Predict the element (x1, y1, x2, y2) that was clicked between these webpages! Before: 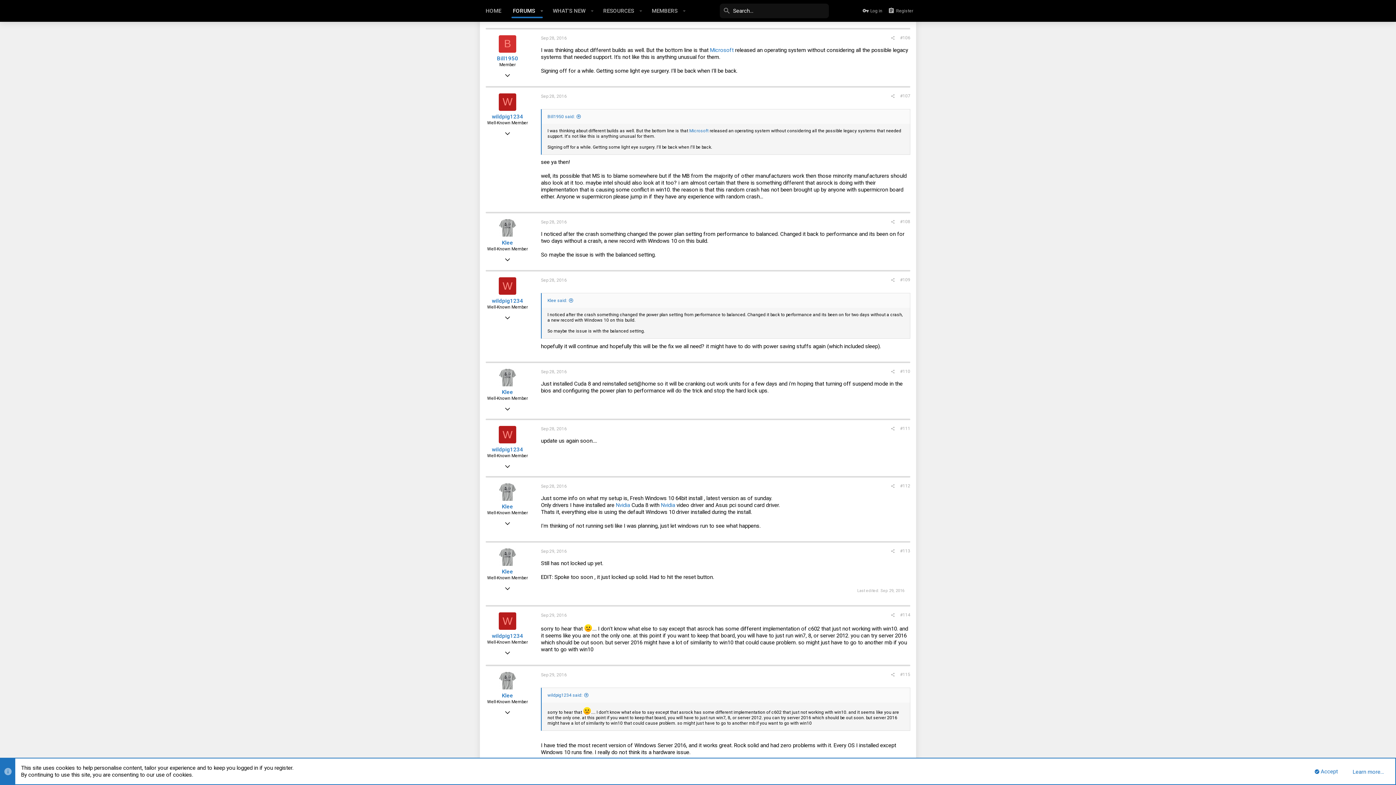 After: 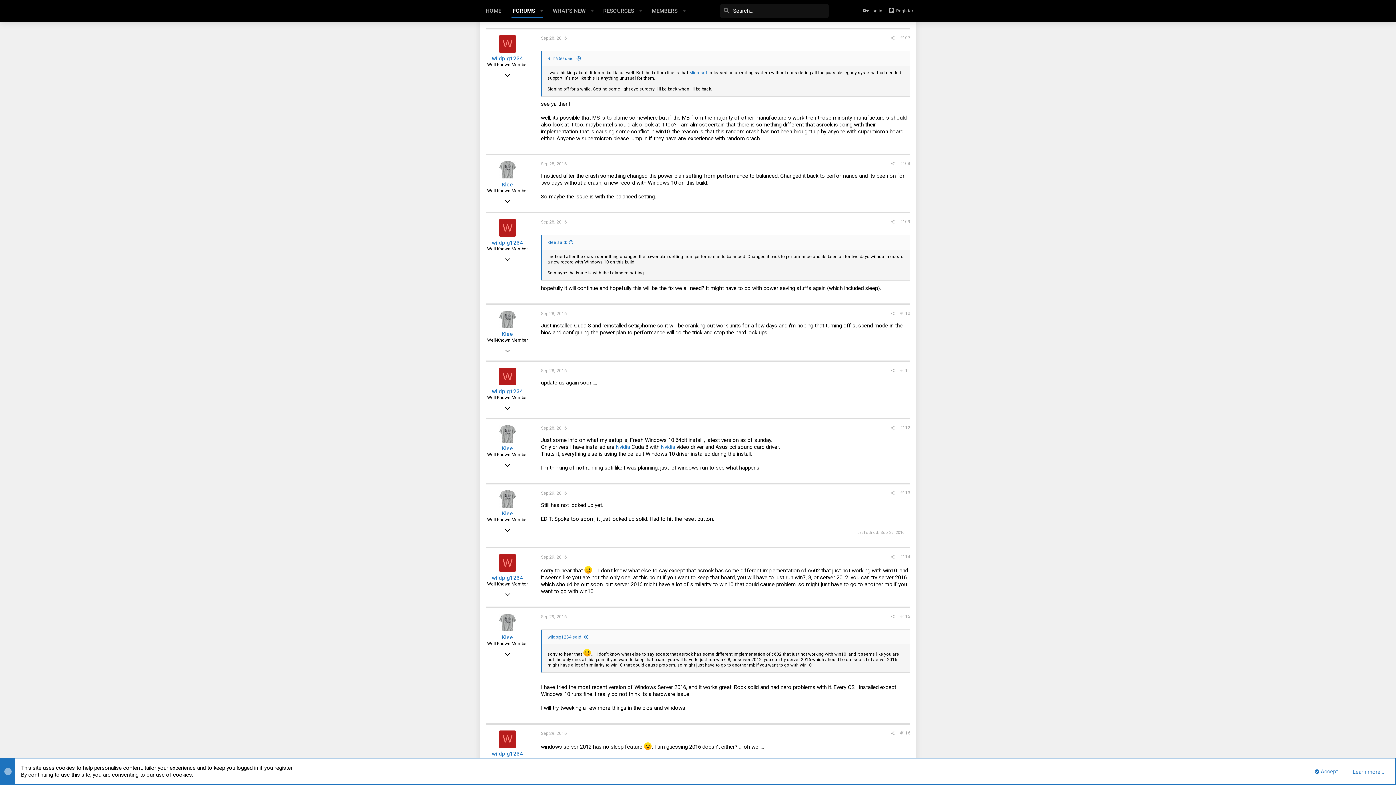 Action: label: #107 bbox: (897, 92, 913, 99)